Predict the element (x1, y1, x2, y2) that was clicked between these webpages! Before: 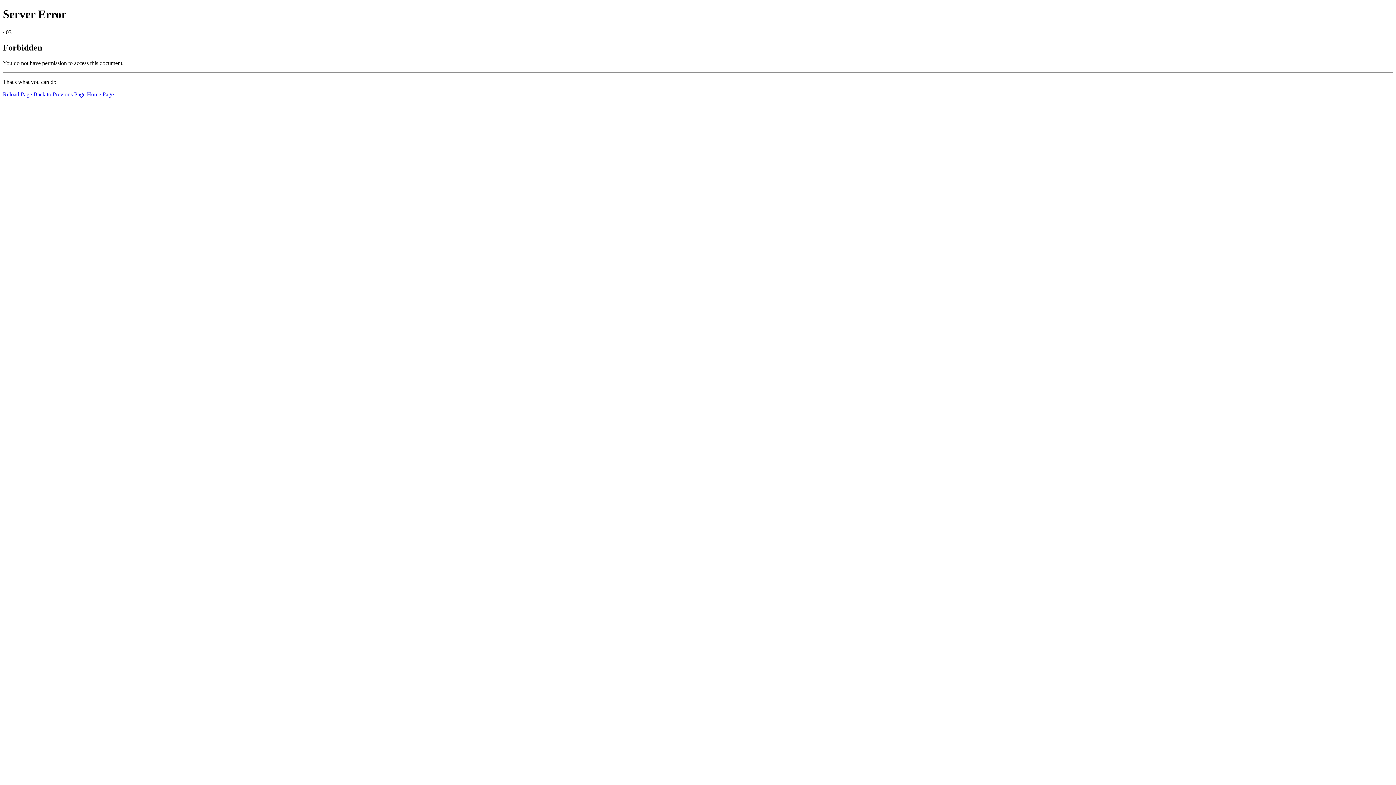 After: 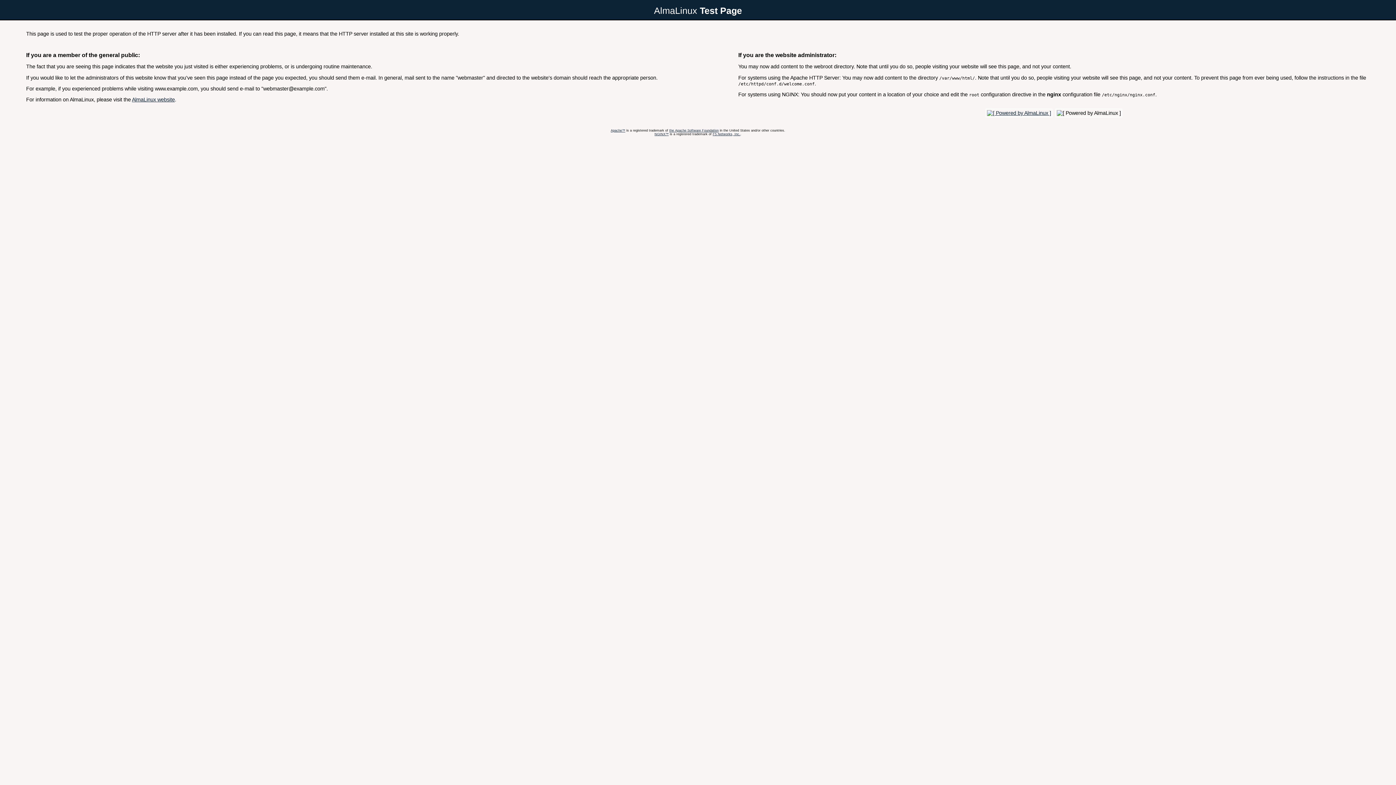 Action: label: Home Page bbox: (86, 91, 113, 97)